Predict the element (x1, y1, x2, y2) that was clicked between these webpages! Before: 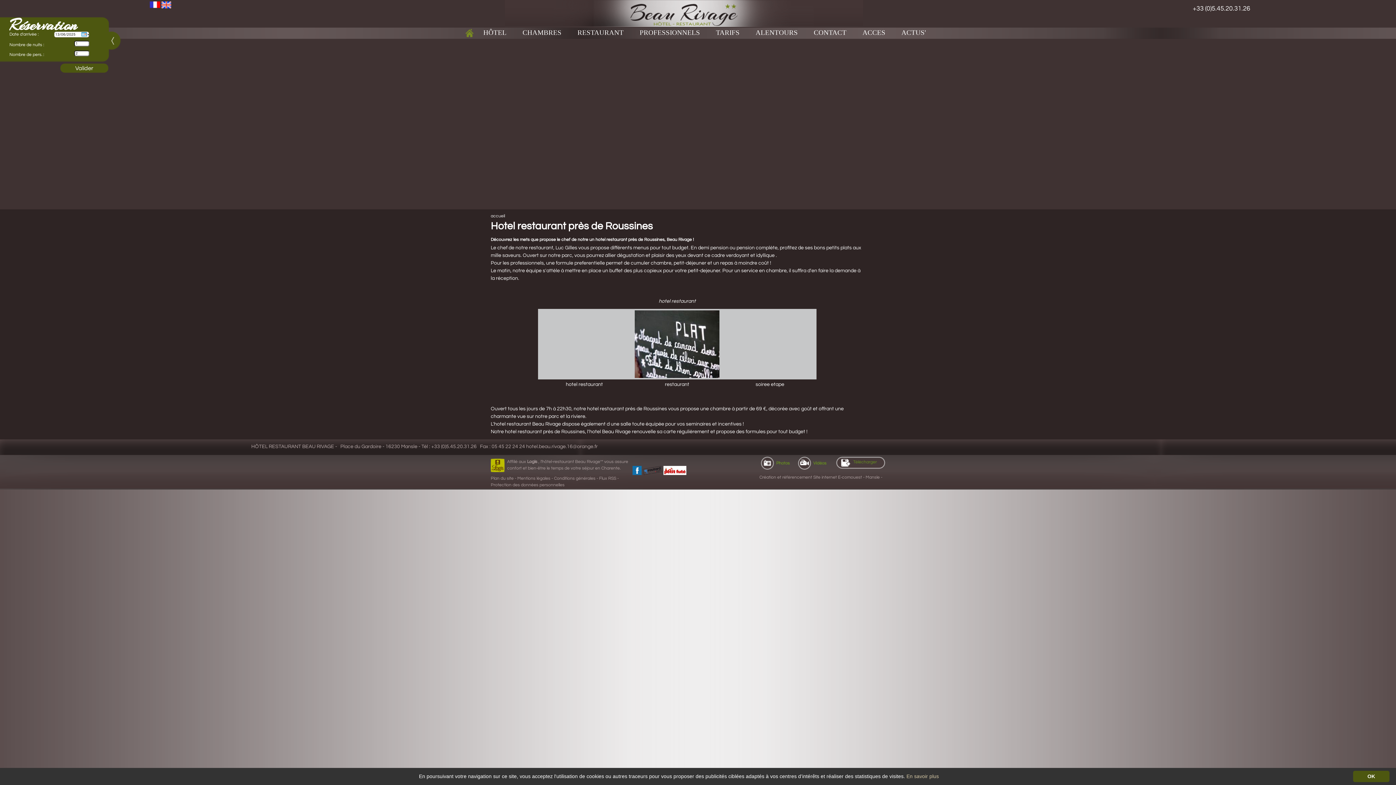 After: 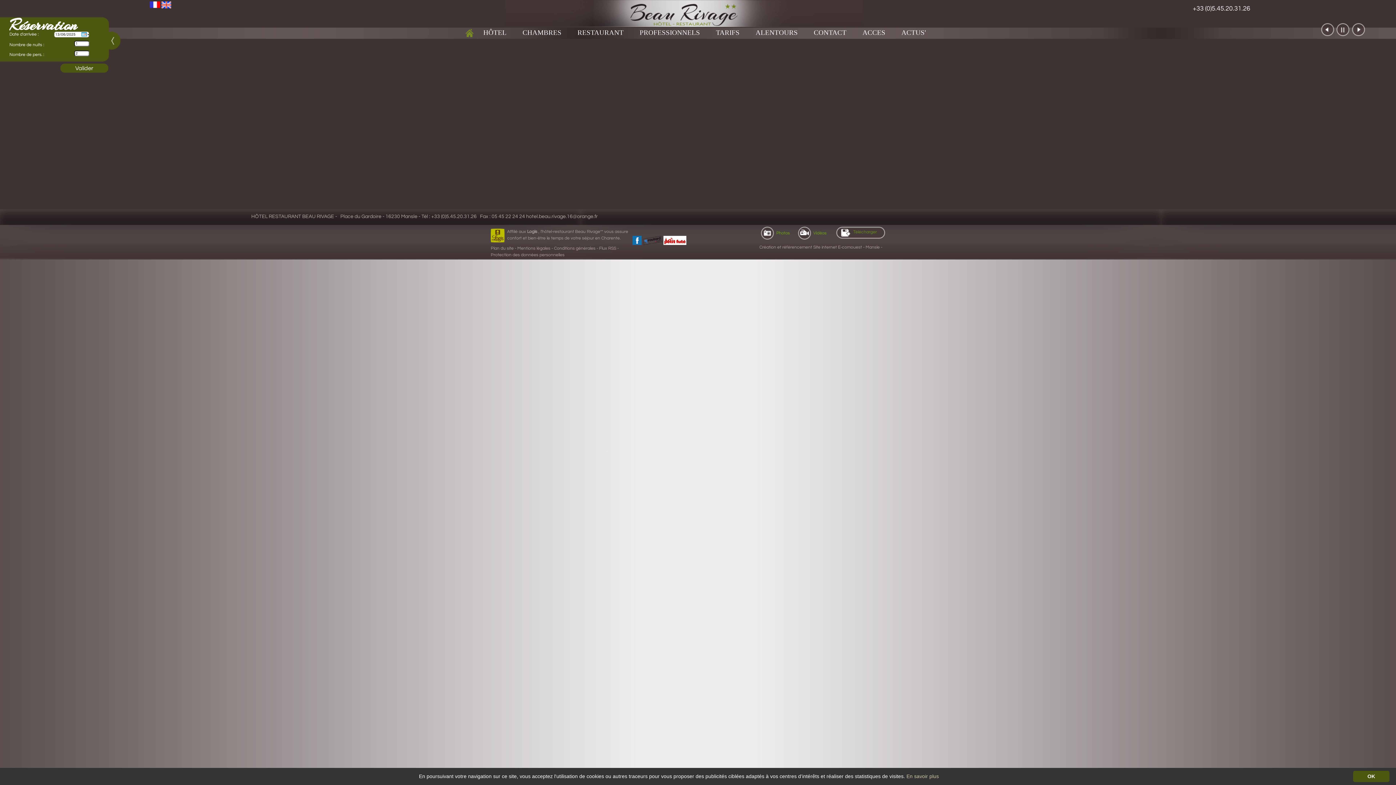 Action: bbox: (554, 476, 595, 480) label: Conditions générales